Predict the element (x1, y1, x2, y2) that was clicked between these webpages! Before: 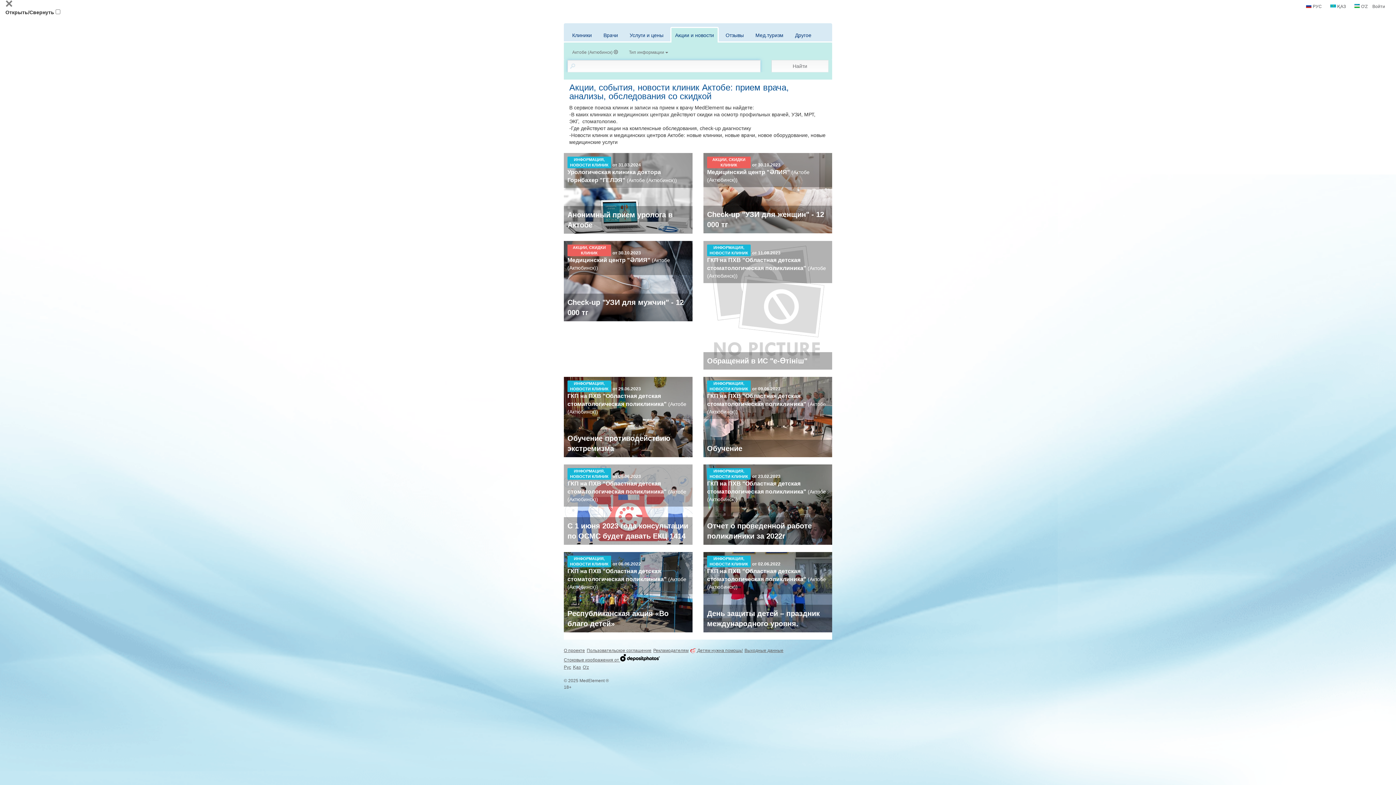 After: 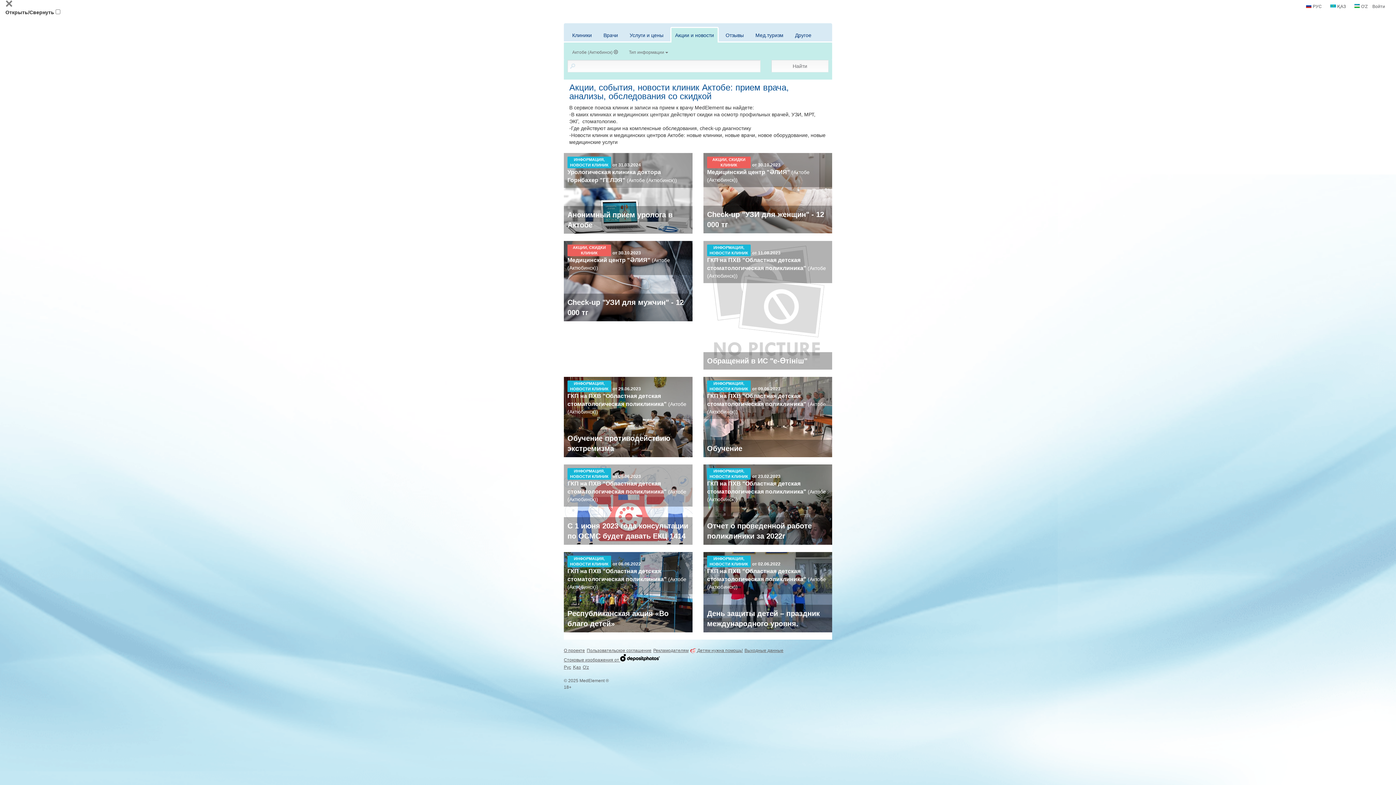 Action: label: Акции и новости bbox: (670, 26, 718, 42)